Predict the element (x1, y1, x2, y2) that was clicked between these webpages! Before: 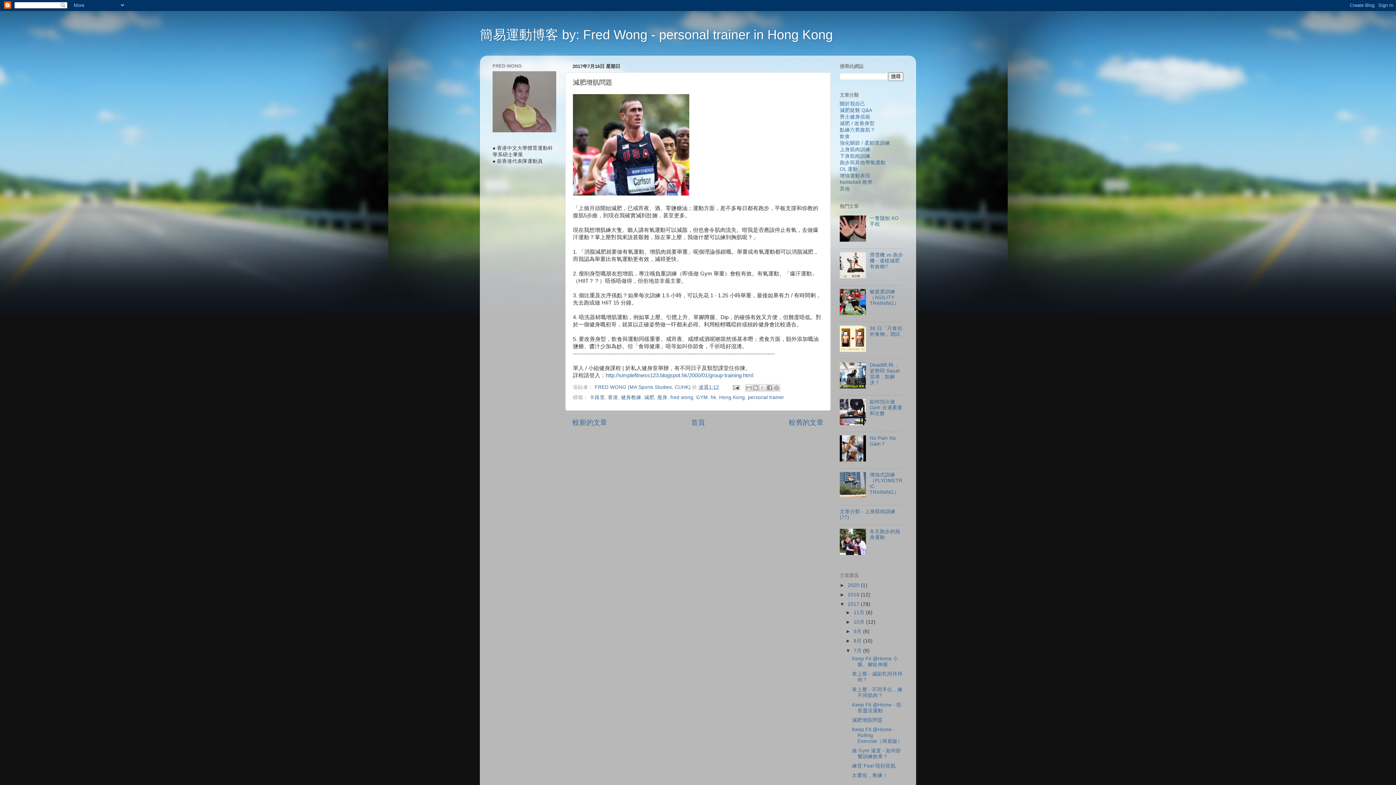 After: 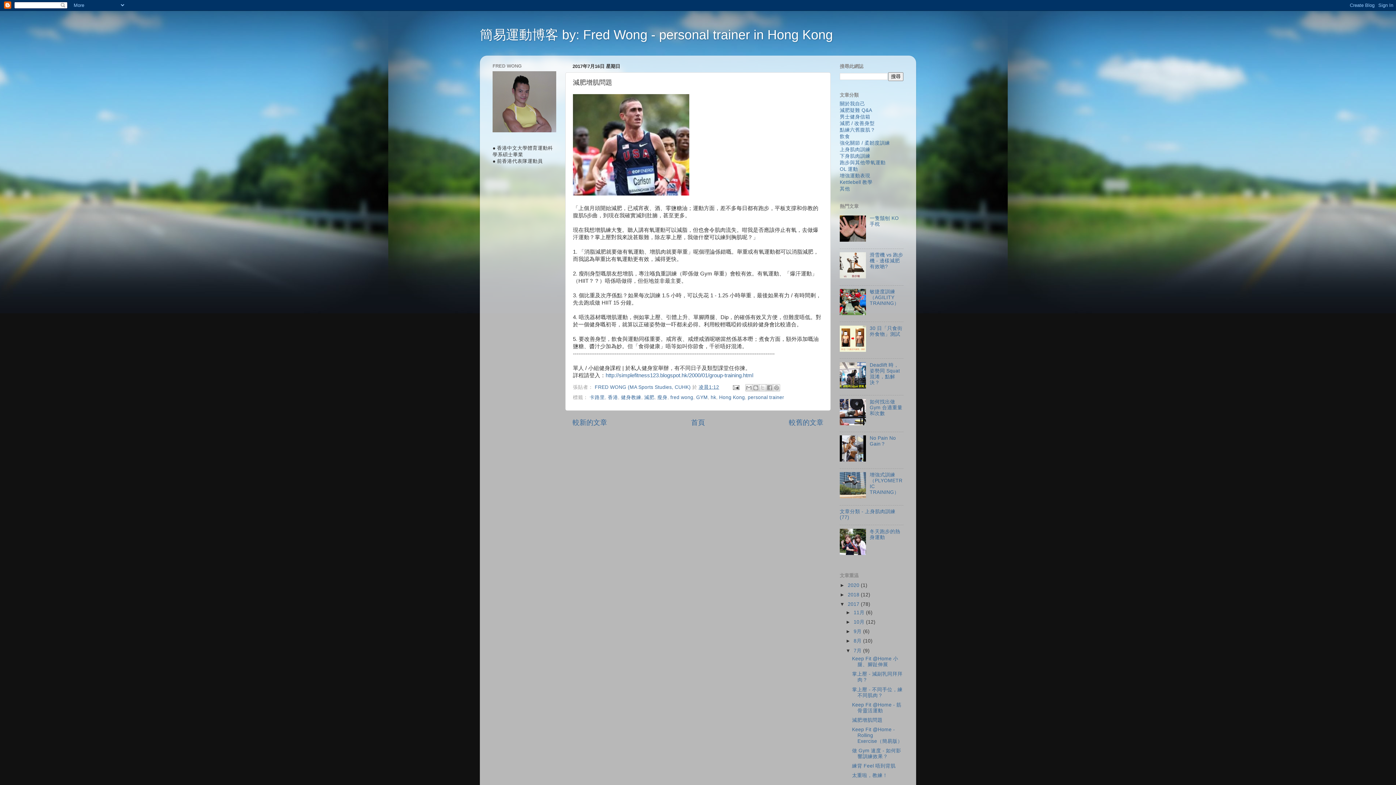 Action: bbox: (840, 550, 868, 556)